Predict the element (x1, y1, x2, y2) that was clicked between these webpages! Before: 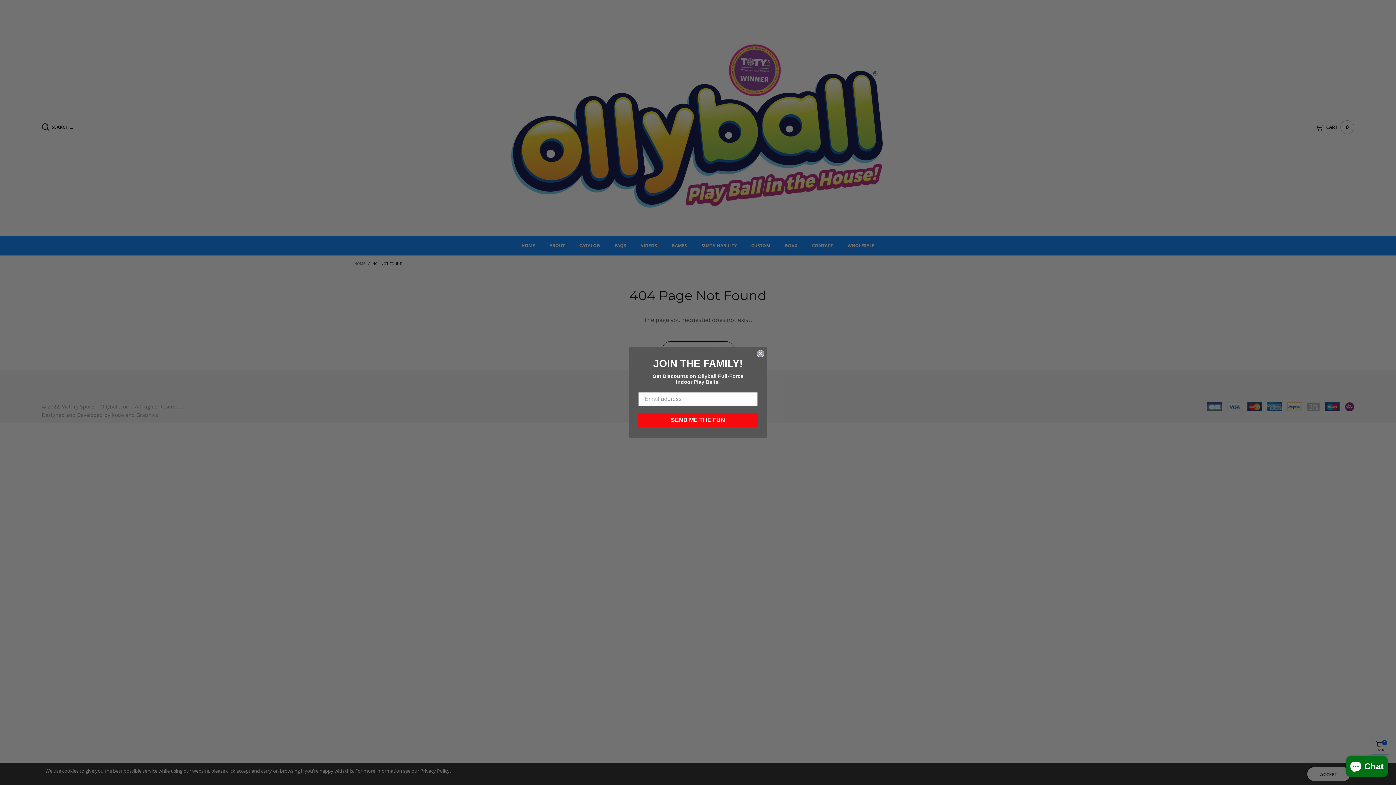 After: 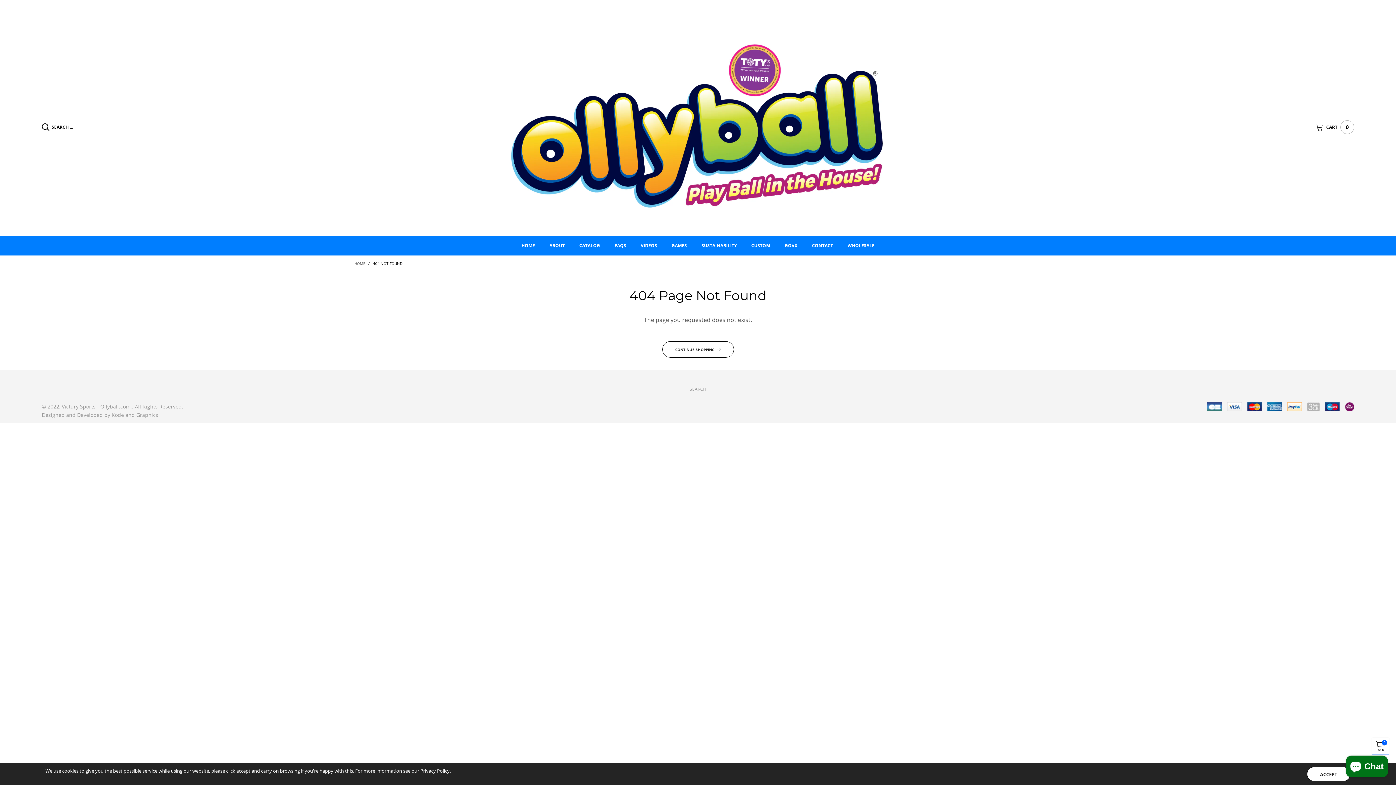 Action: label: Close dialog bbox: (757, 350, 764, 357)